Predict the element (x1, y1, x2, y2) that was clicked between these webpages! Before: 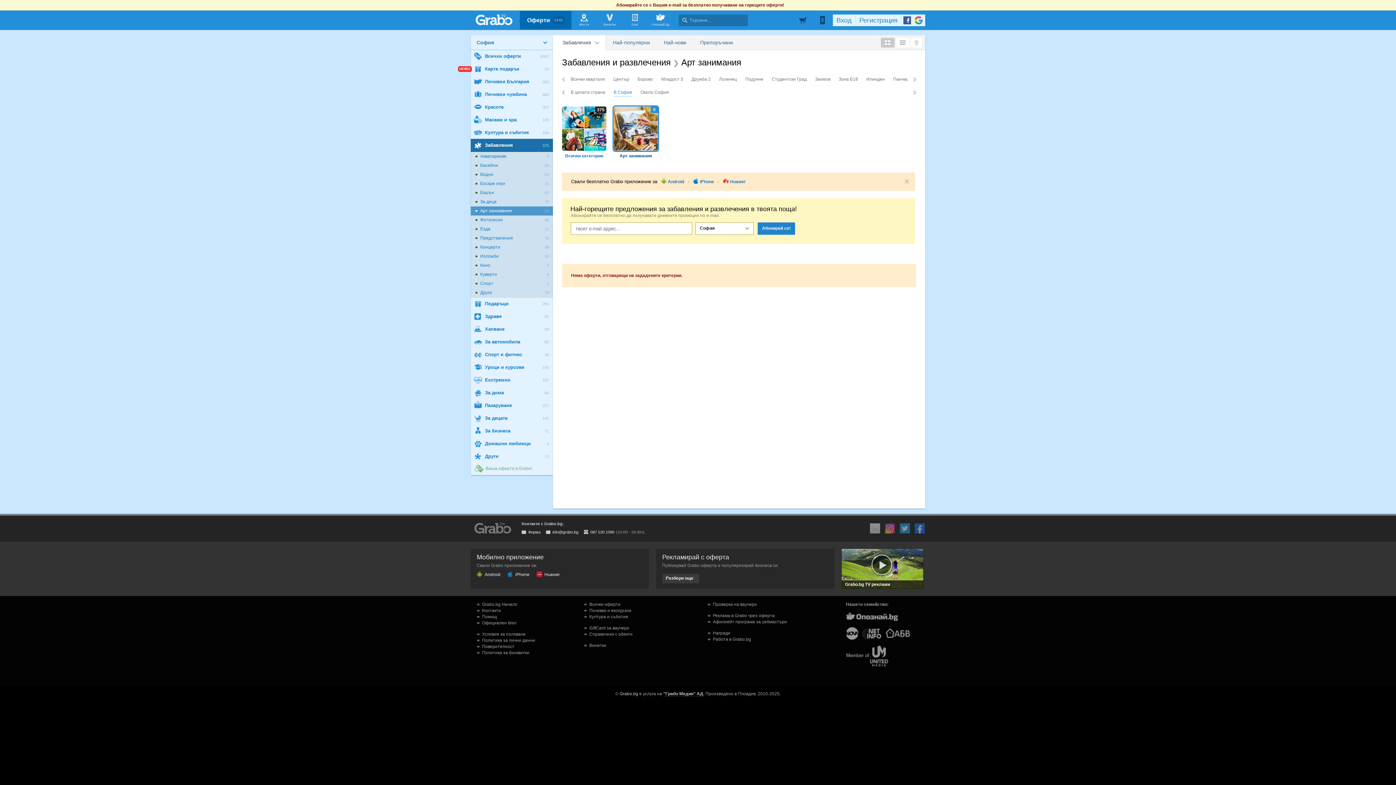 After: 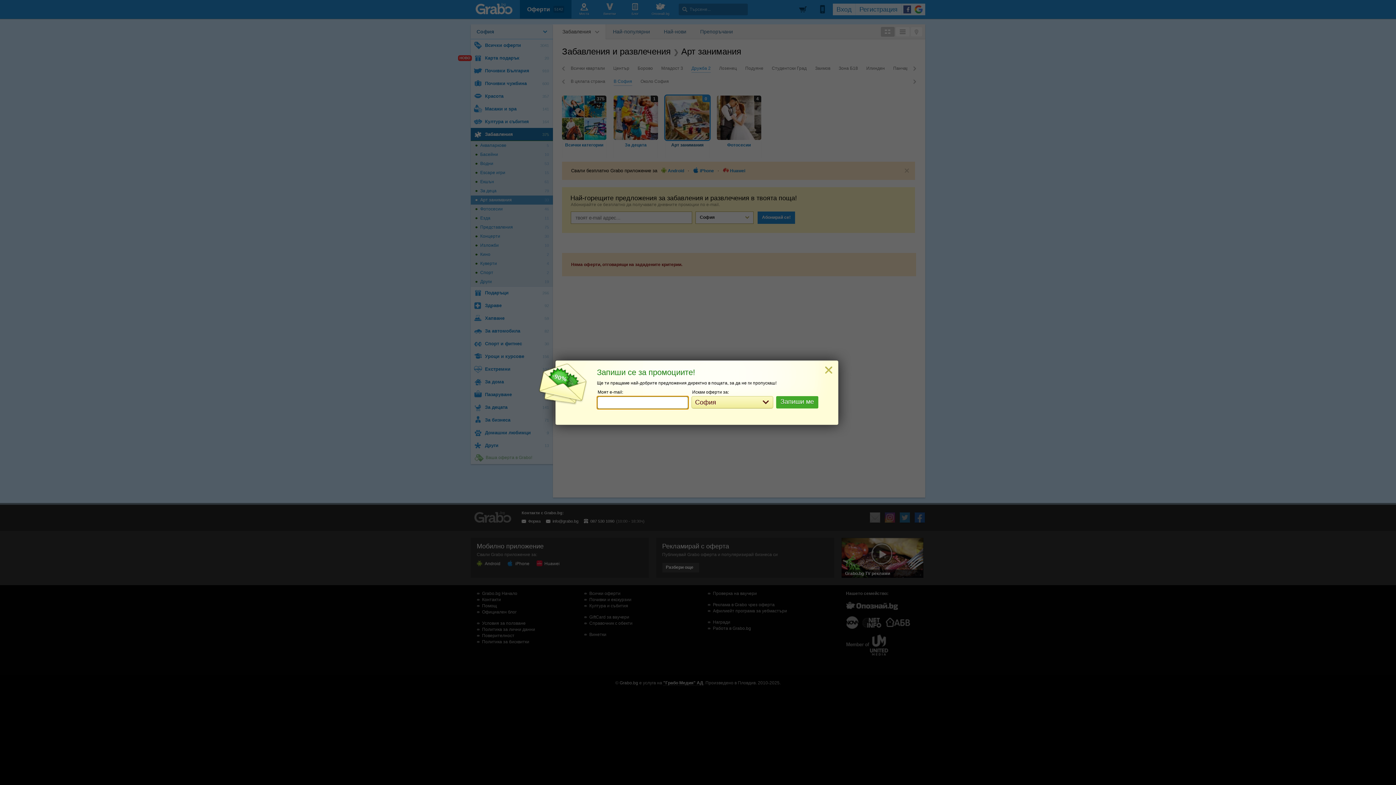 Action: label: Дружба 2 bbox: (691, 73, 710, 83)